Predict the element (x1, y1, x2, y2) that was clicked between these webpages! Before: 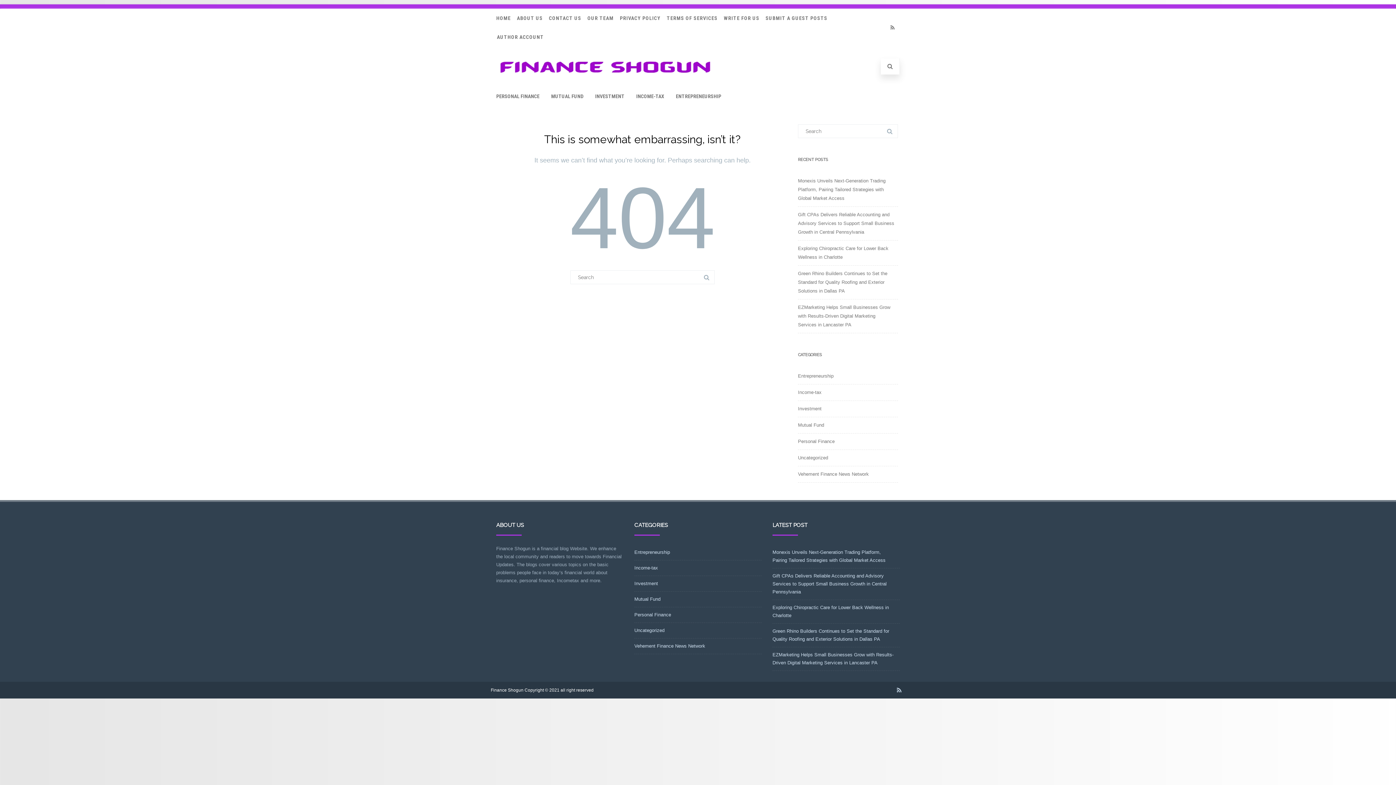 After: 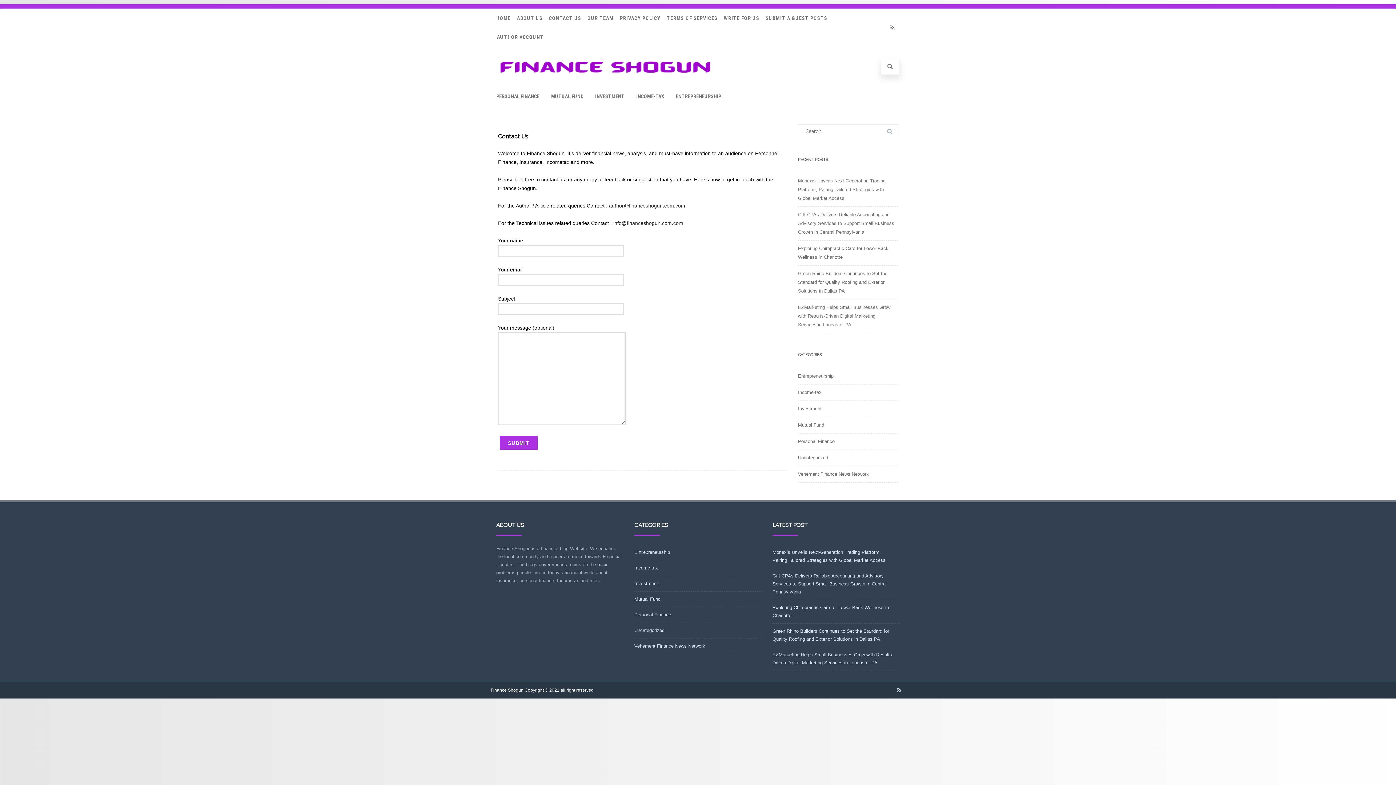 Action: bbox: (549, 8, 586, 27) label: CONTACT US